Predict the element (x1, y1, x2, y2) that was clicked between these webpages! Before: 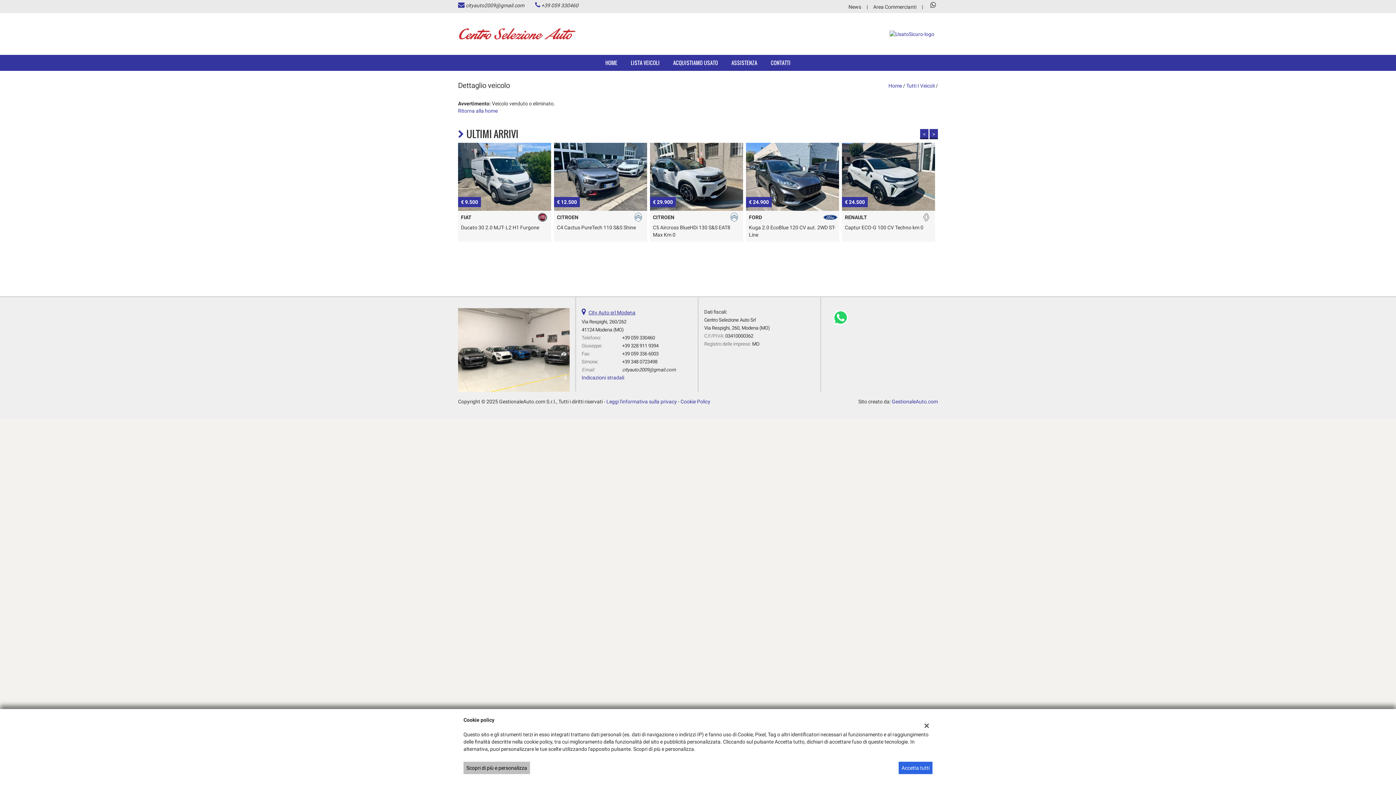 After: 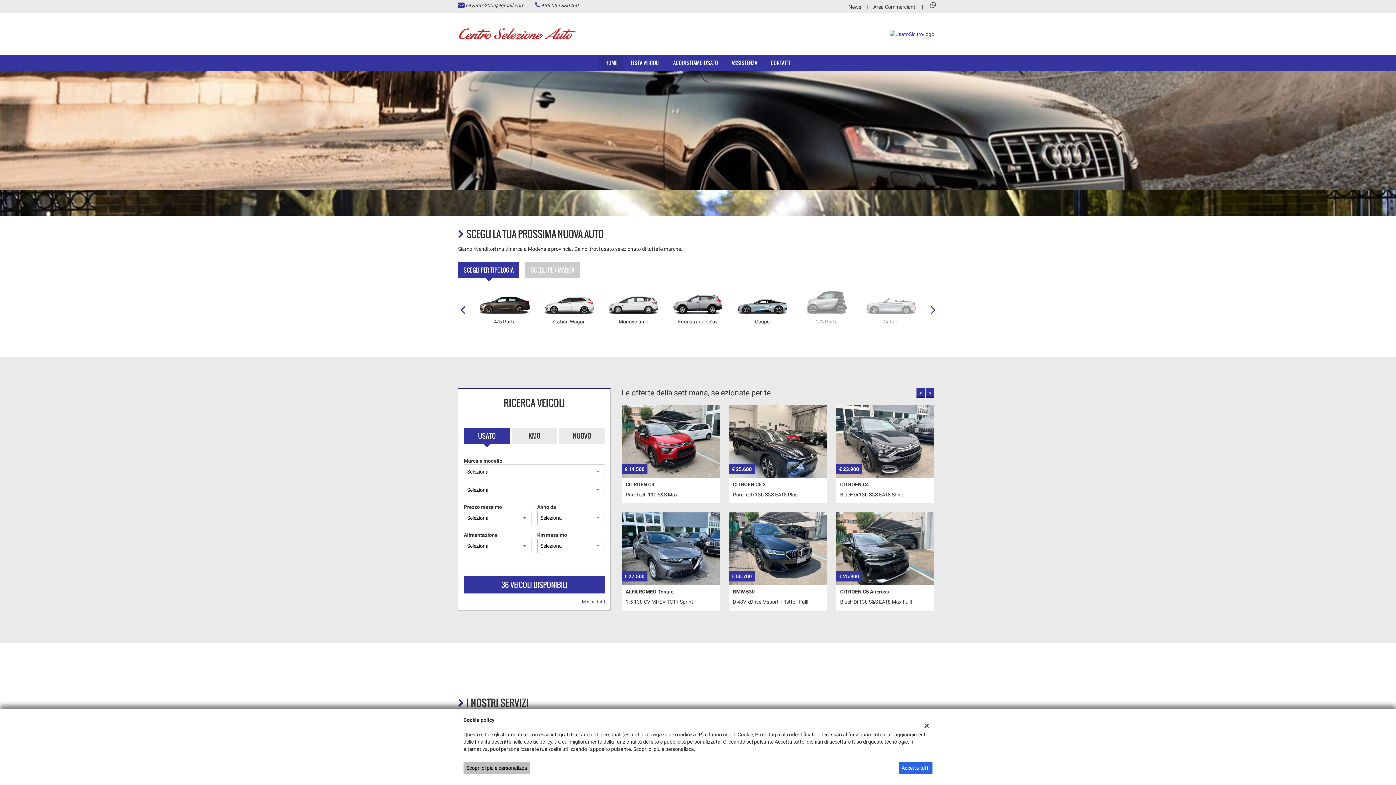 Action: label: 
Ritorna alla home bbox: (458, 108, 497, 113)